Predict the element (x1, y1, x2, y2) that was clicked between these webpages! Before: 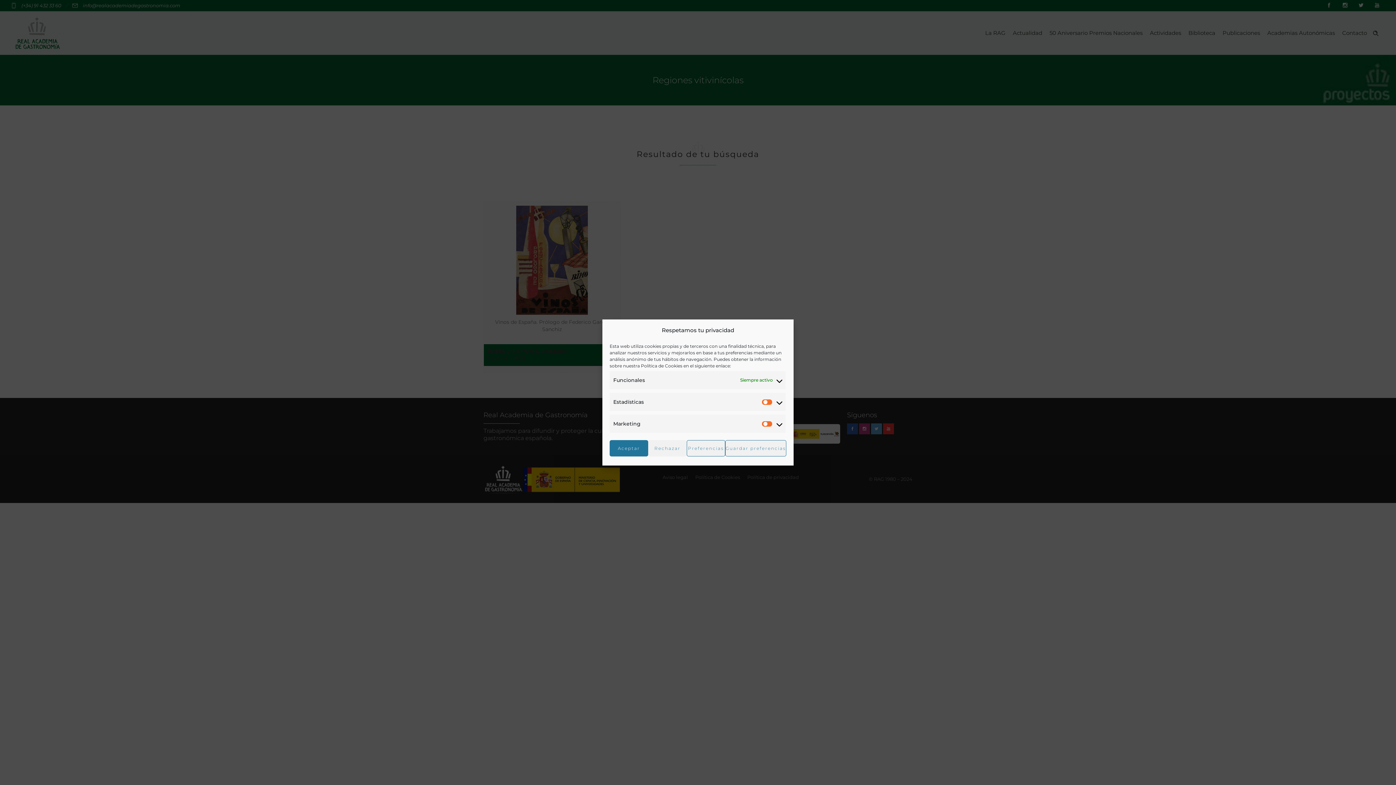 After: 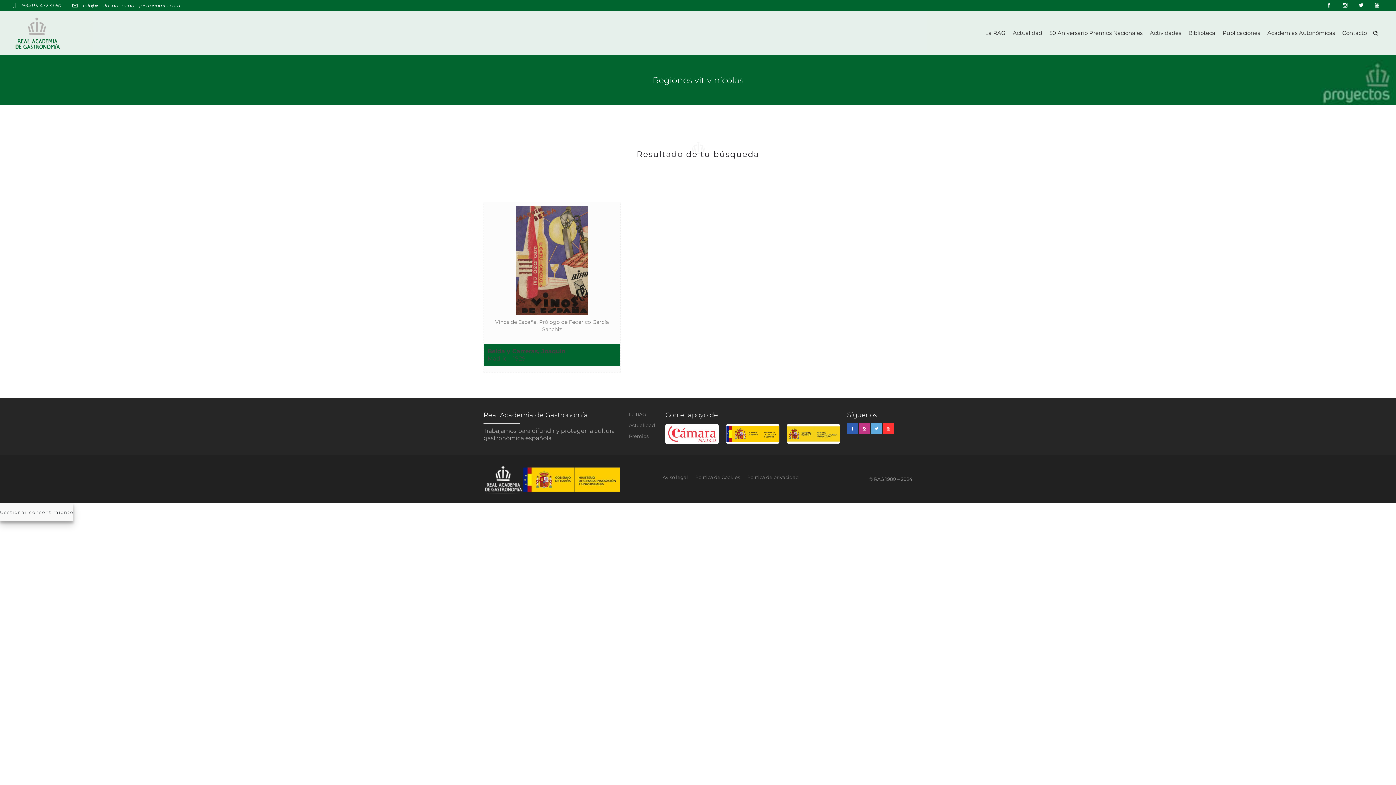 Action: label: Rechazar bbox: (648, 440, 686, 456)